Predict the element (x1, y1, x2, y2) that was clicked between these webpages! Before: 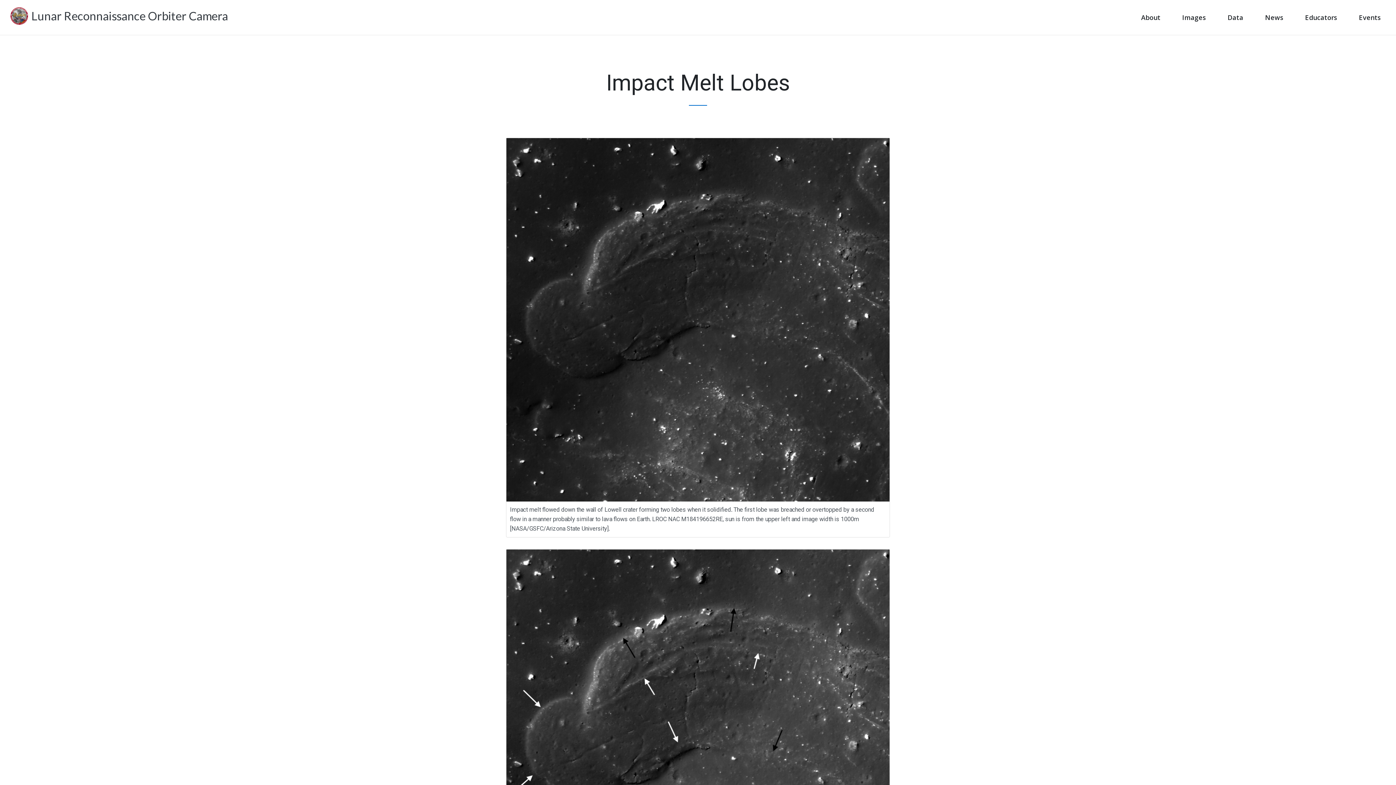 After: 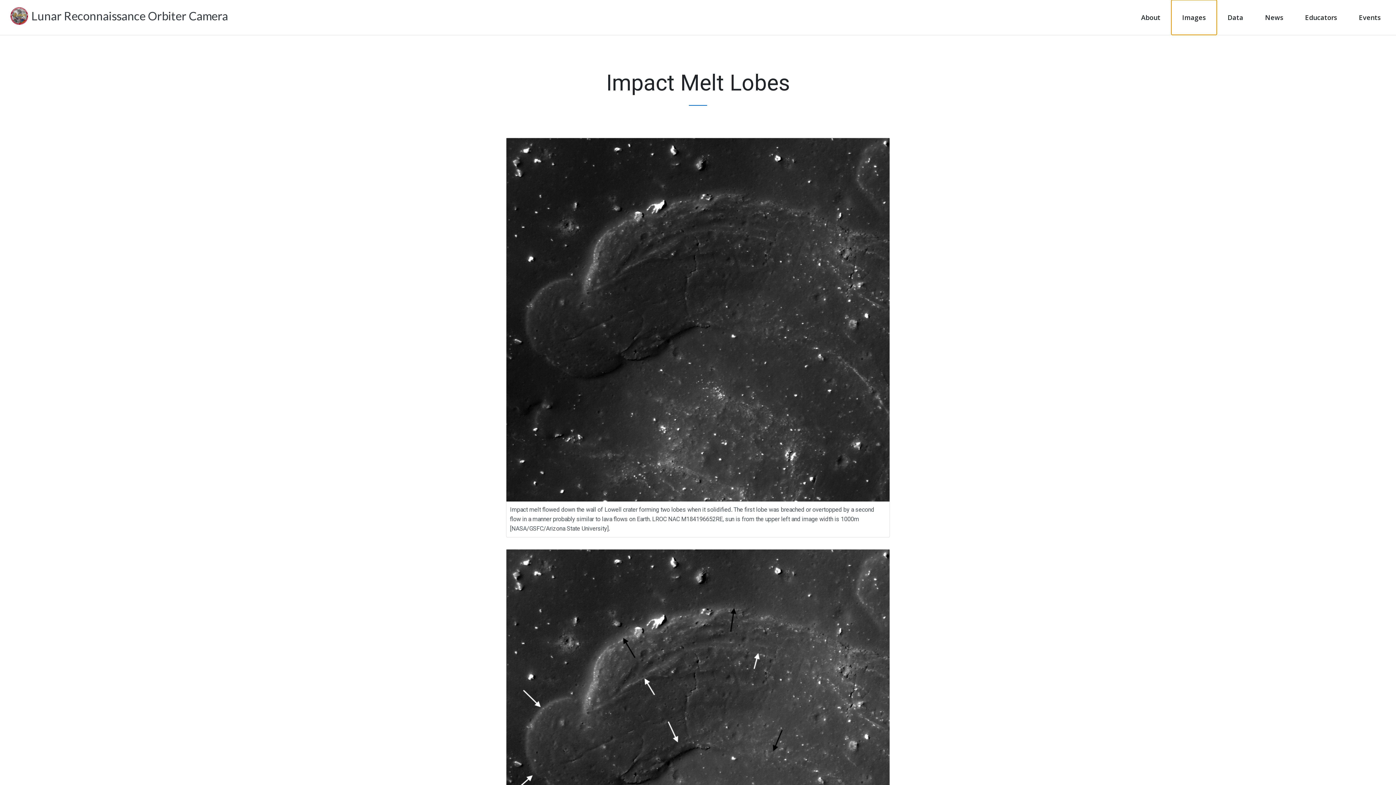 Action: bbox: (1171, 0, 1217, 34) label: Images